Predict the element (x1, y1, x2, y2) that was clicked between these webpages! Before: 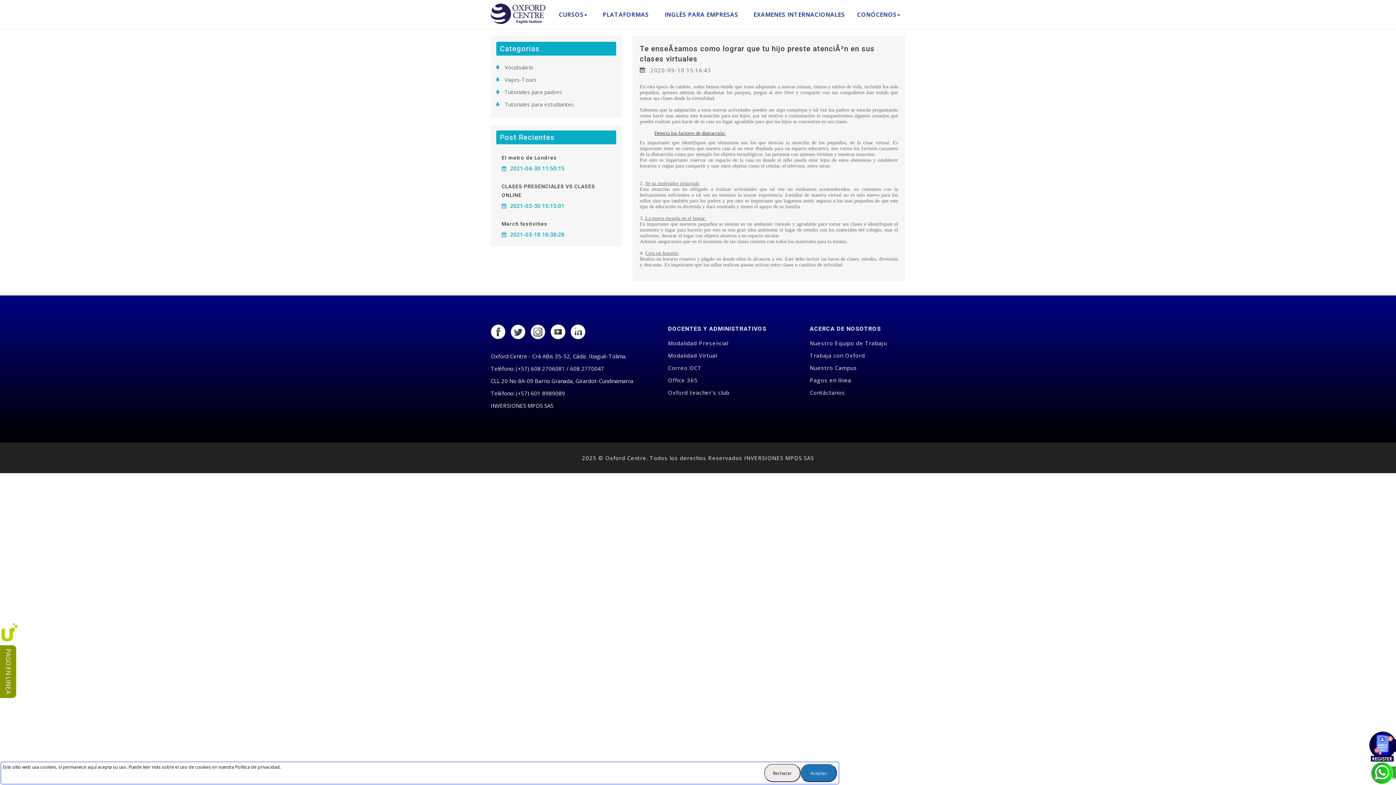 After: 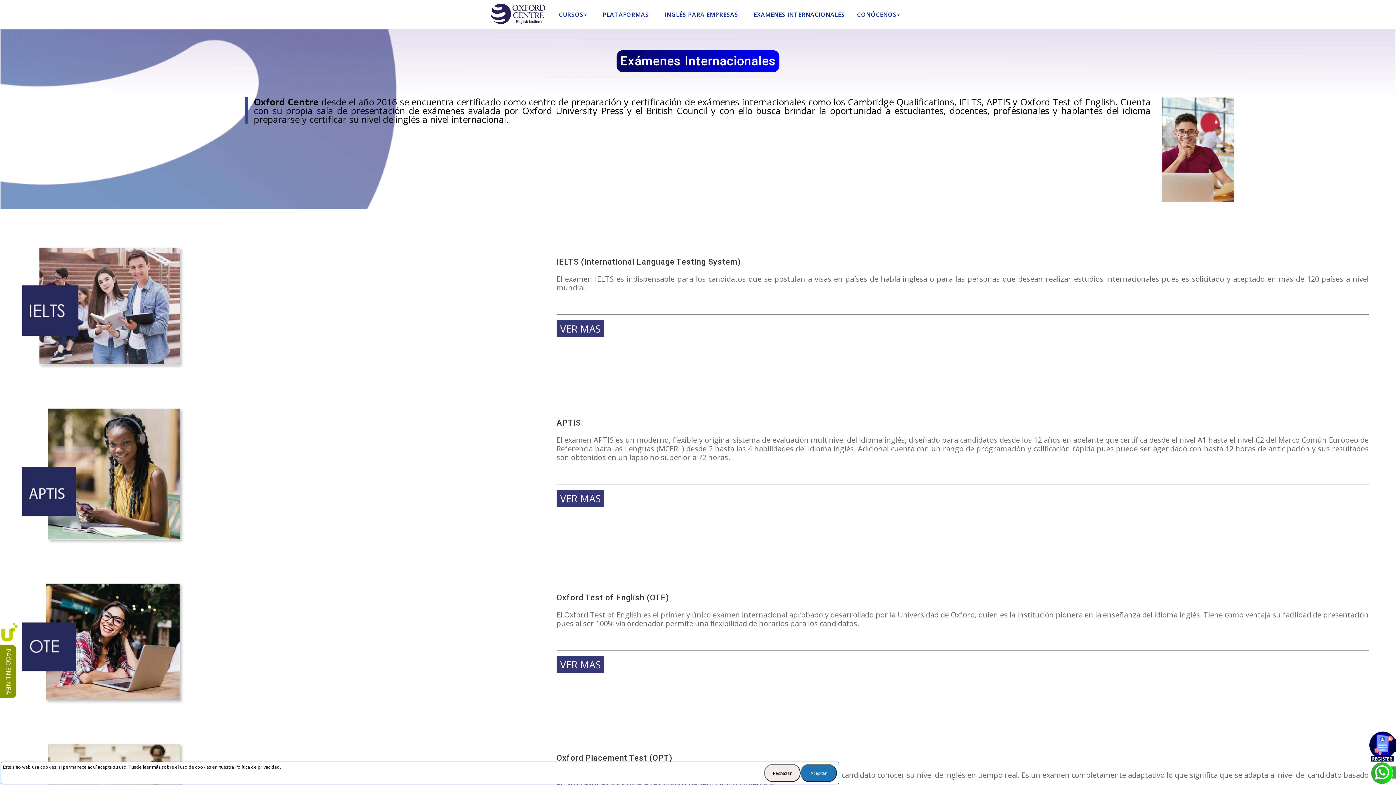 Action: label: EXAMENES INTERNACIONALES bbox: (752, 9, 846, 20)